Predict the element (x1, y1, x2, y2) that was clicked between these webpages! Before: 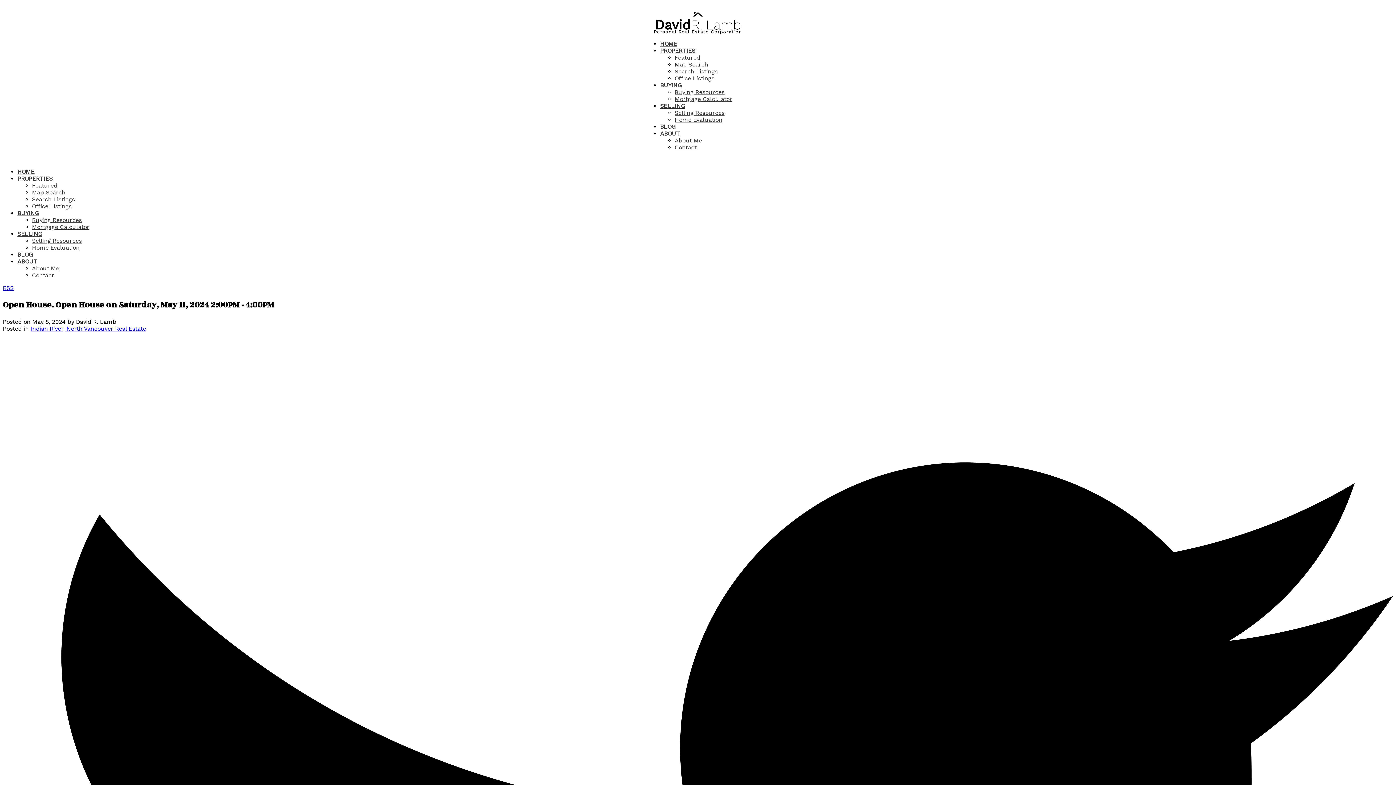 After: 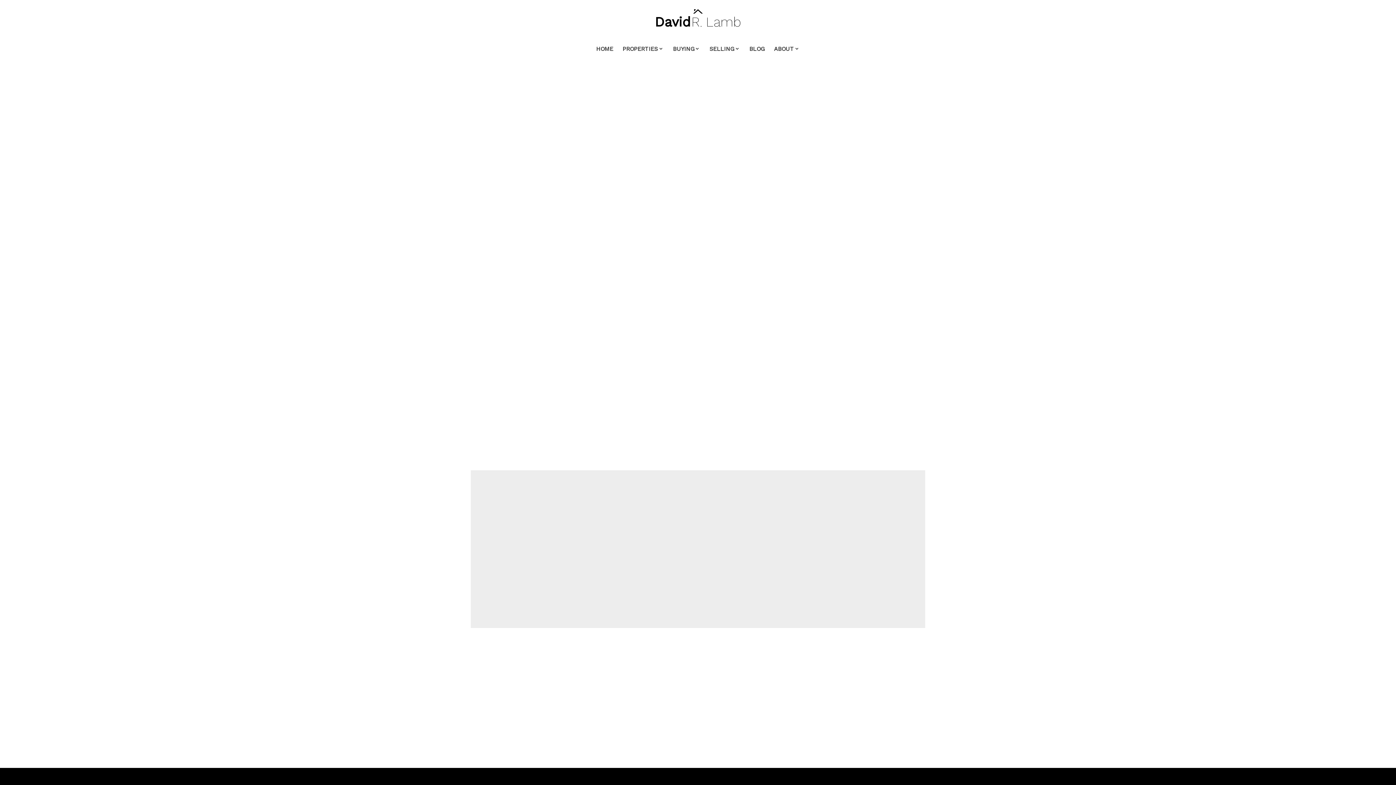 Action: bbox: (17, 230, 42, 238) label: SELLING